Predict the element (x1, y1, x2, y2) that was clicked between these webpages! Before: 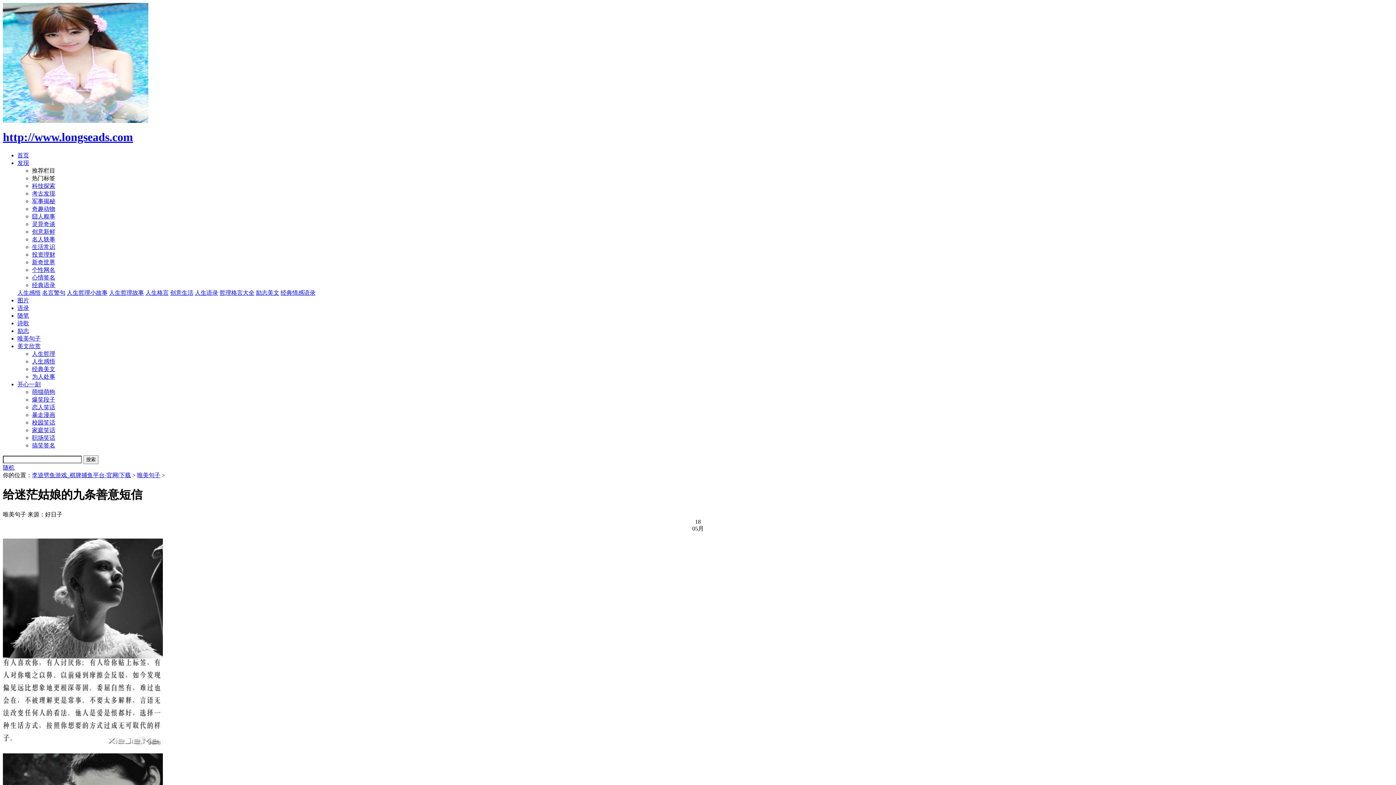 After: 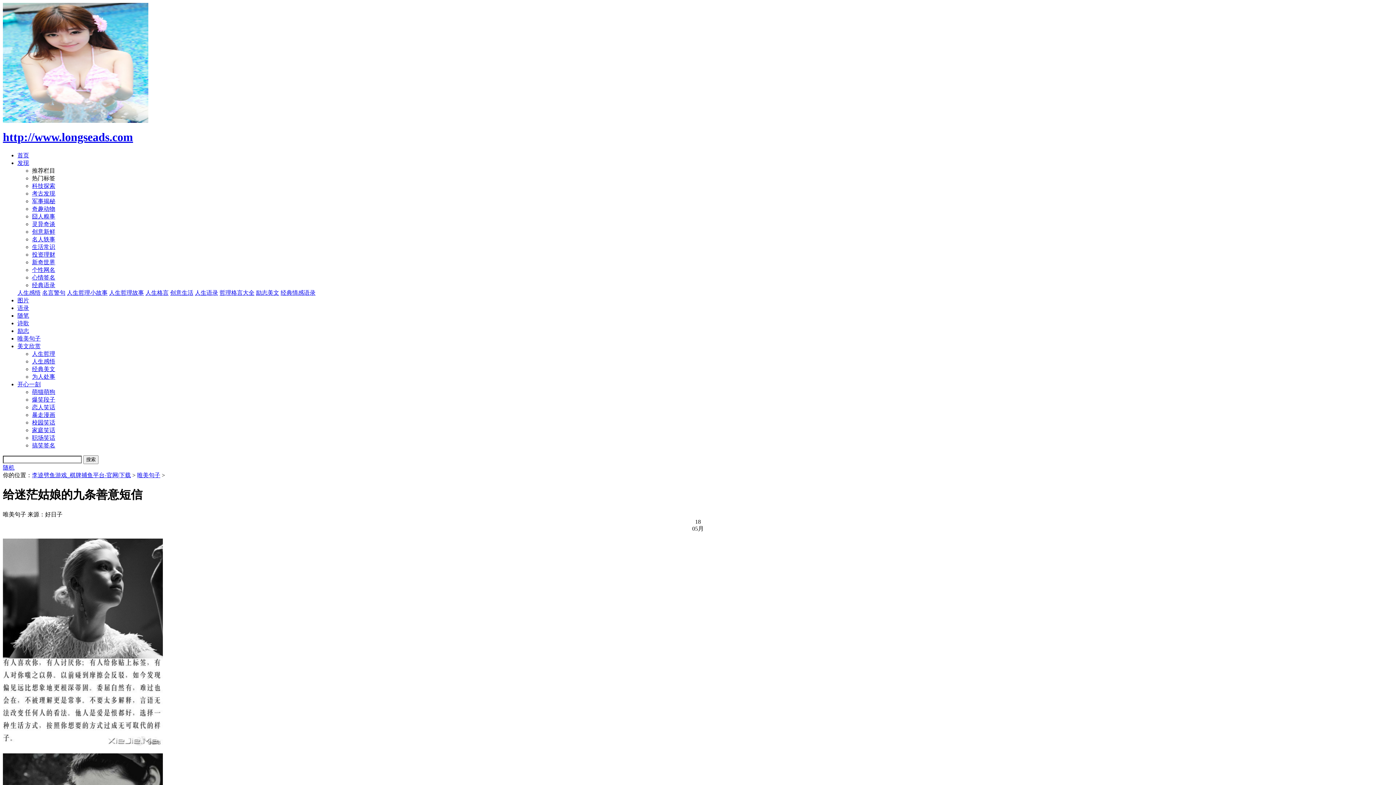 Action: label: 随机 bbox: (2, 464, 14, 470)